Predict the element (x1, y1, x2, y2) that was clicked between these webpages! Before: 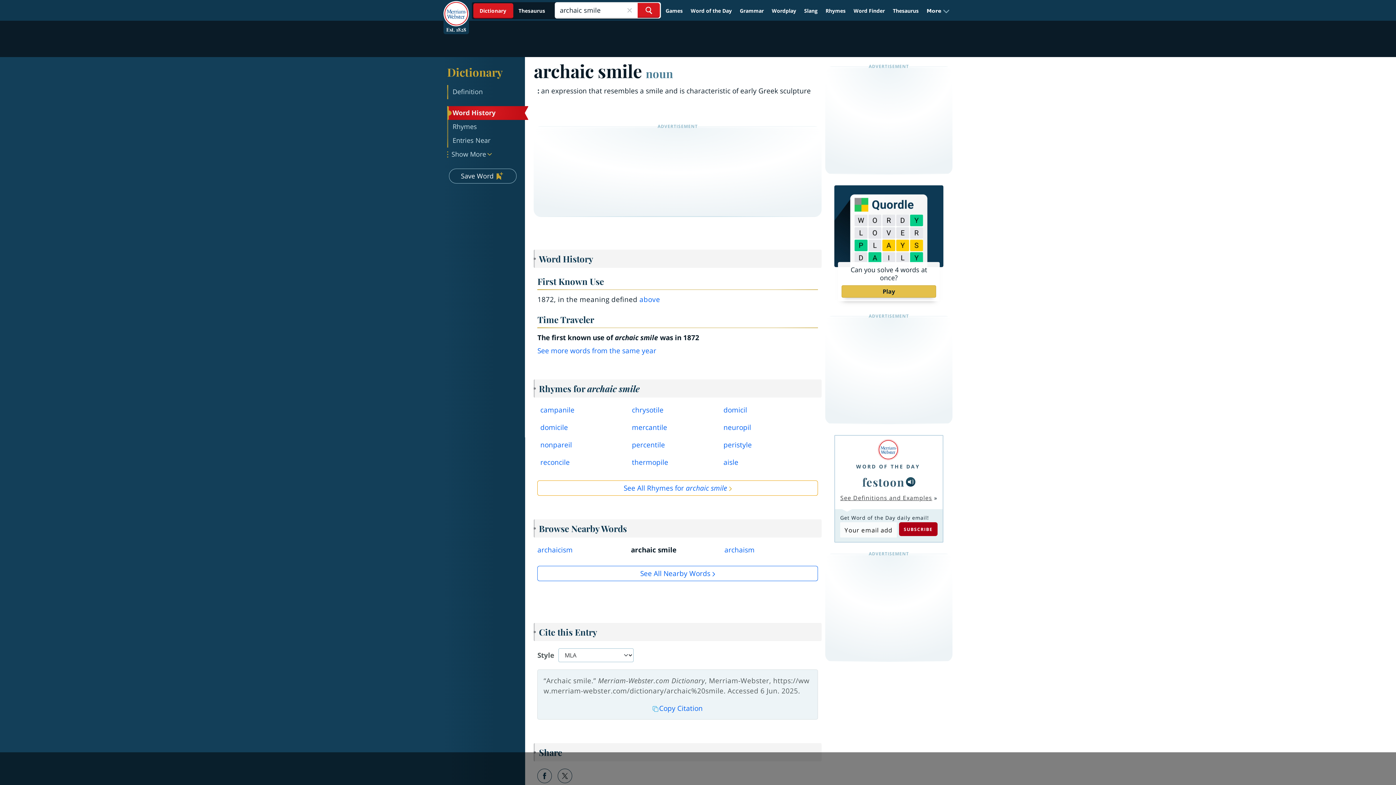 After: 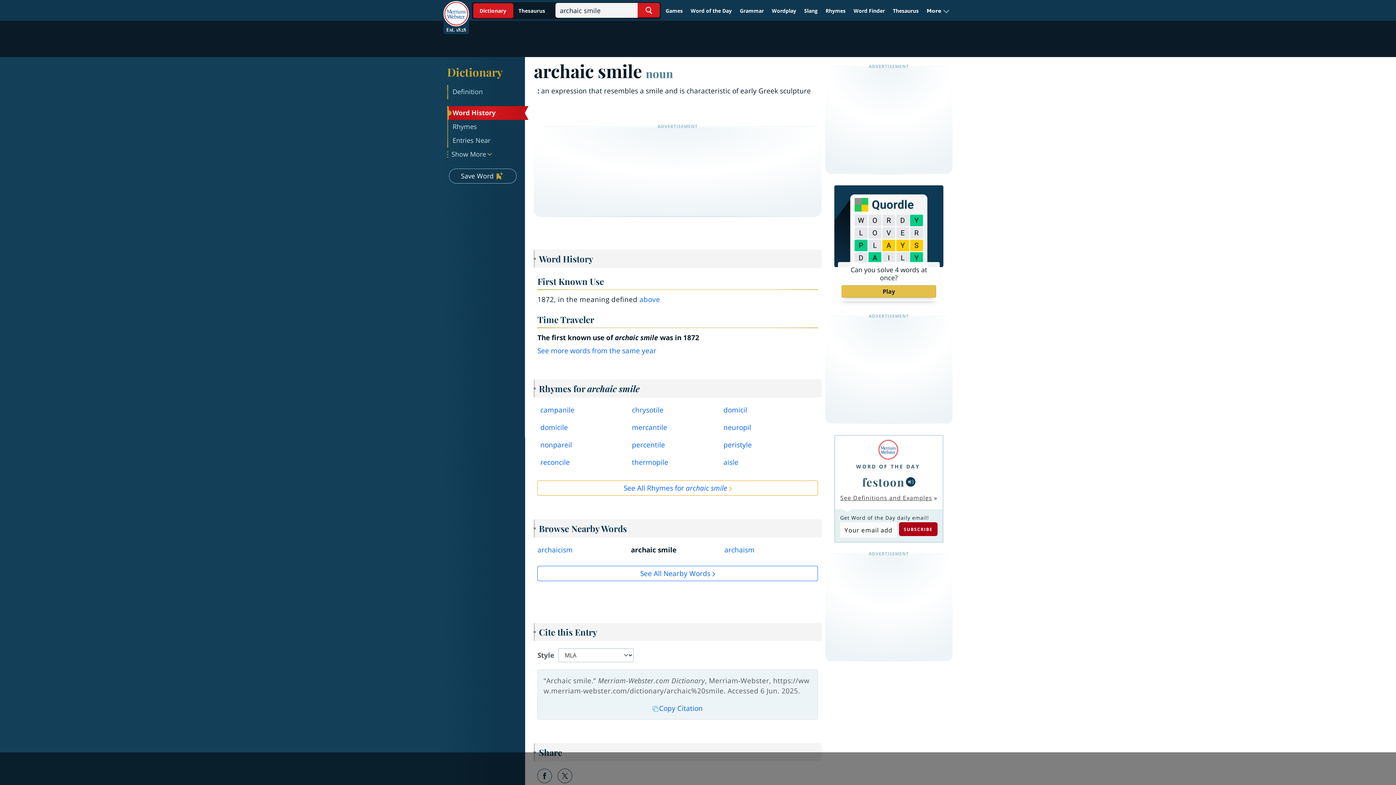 Action: bbox: (906, 477, 915, 486)